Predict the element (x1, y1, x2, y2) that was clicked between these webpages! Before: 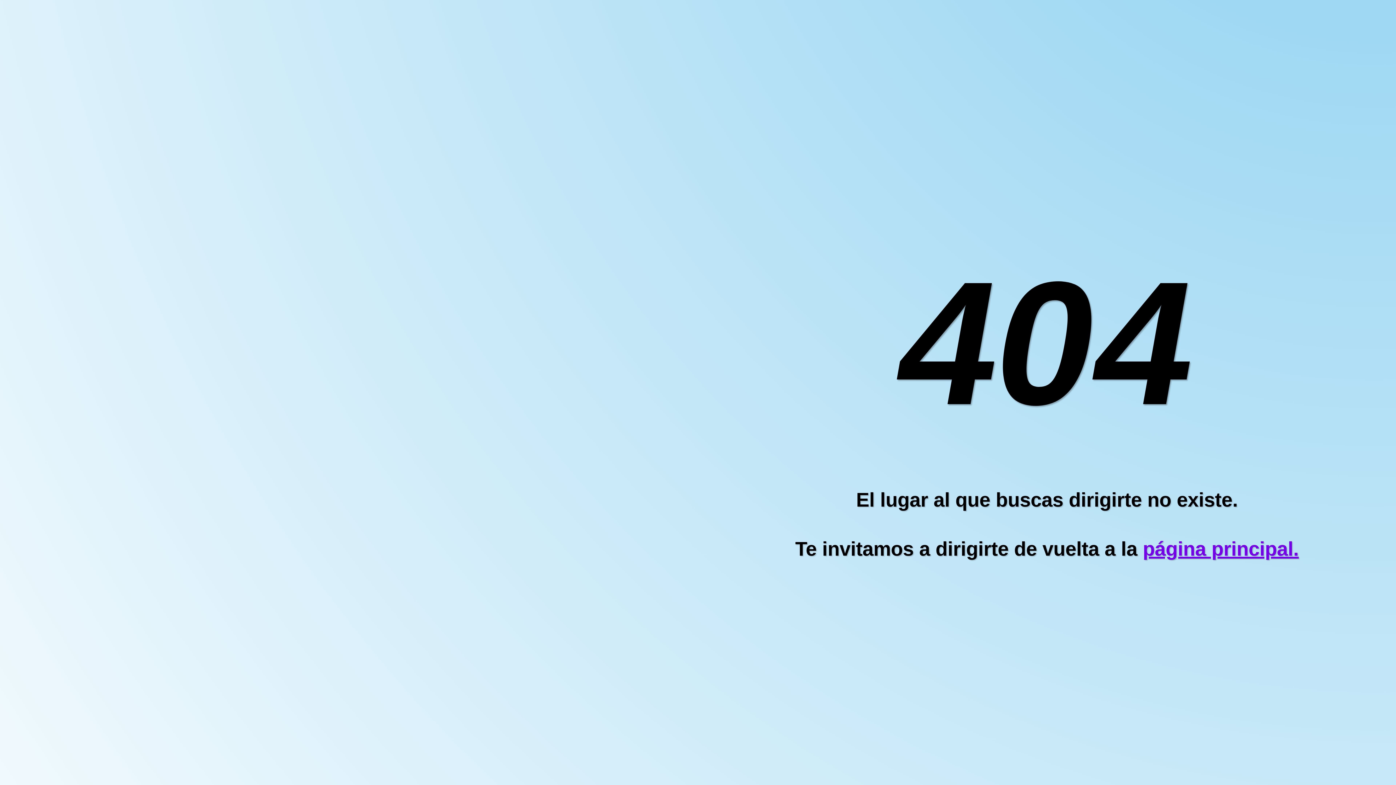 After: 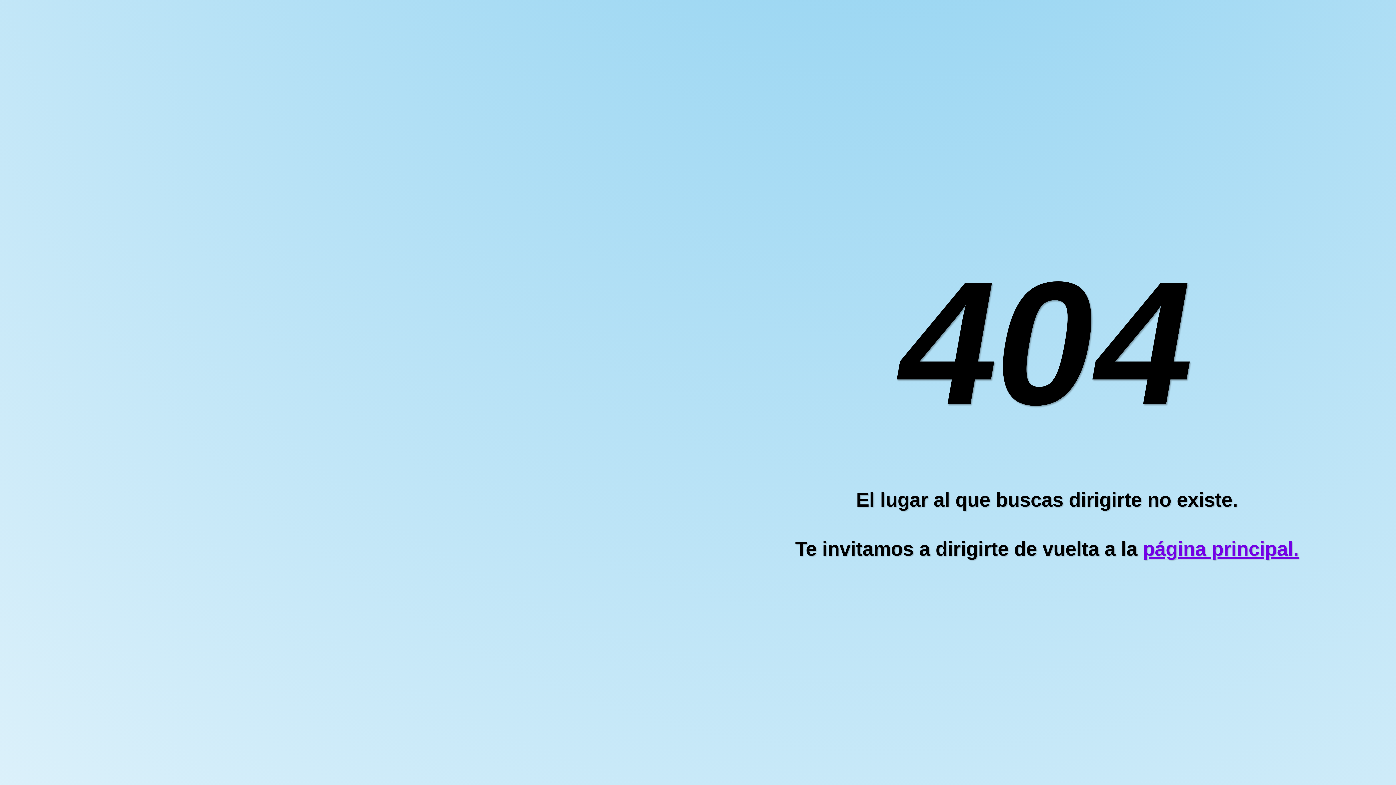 Action: bbox: (69, 0, 628, 785)